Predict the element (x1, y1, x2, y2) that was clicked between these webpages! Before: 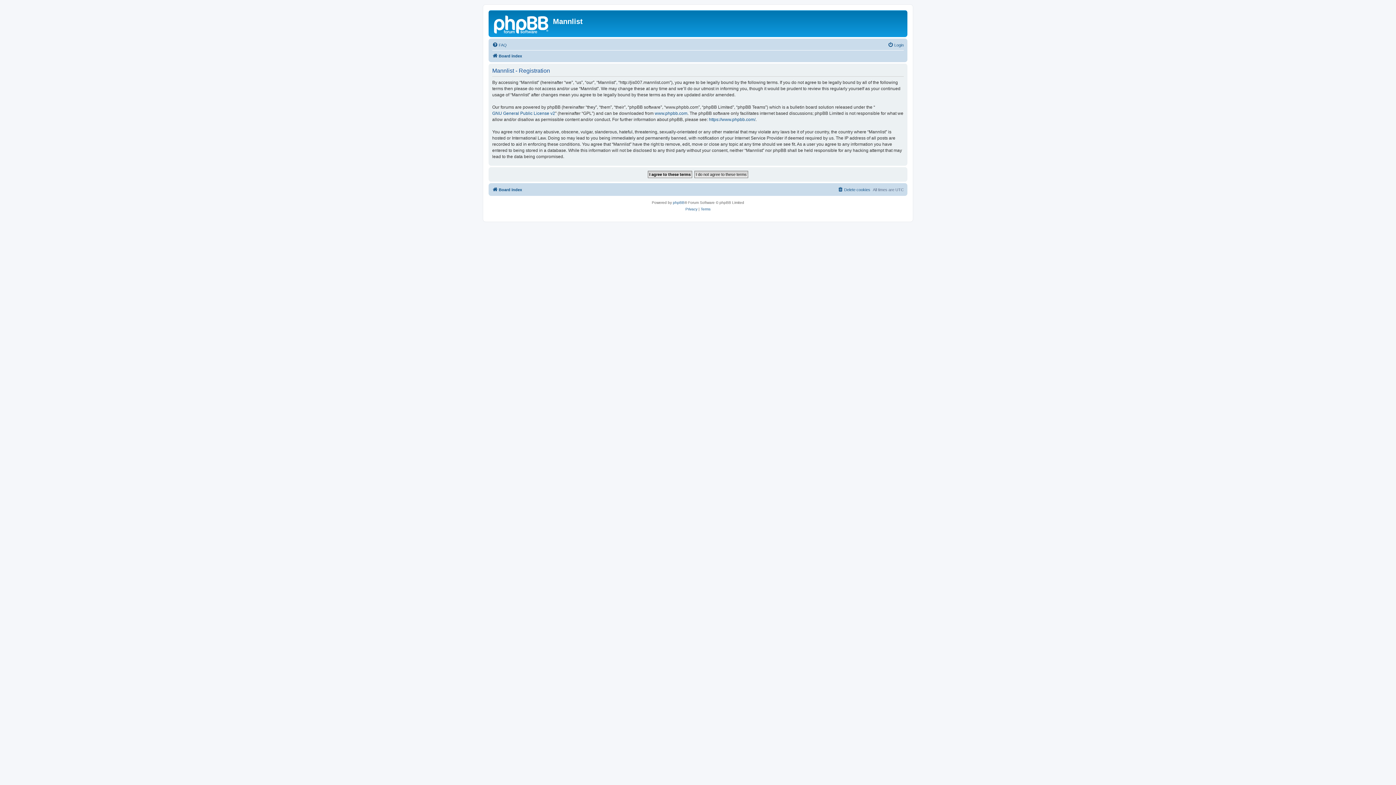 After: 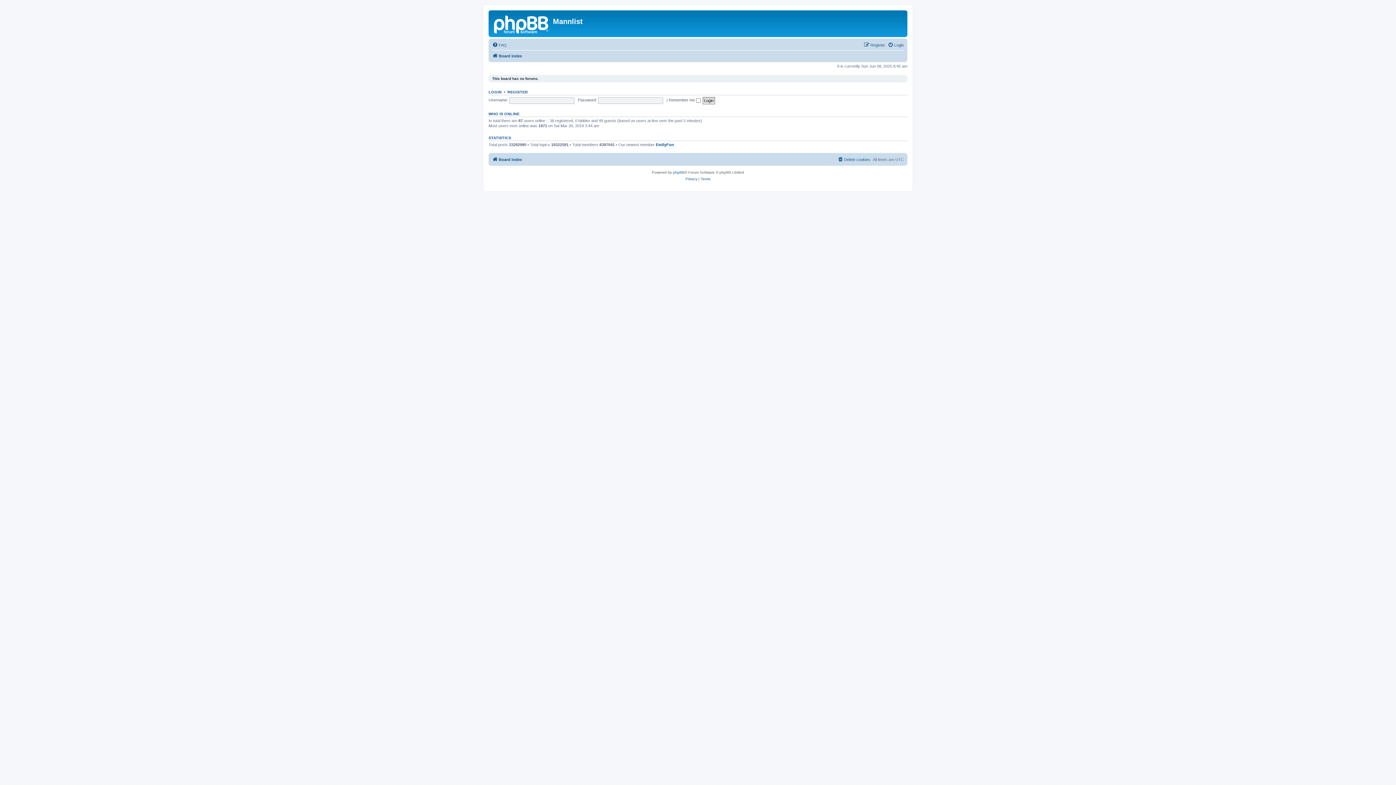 Action: bbox: (490, 12, 553, 35)